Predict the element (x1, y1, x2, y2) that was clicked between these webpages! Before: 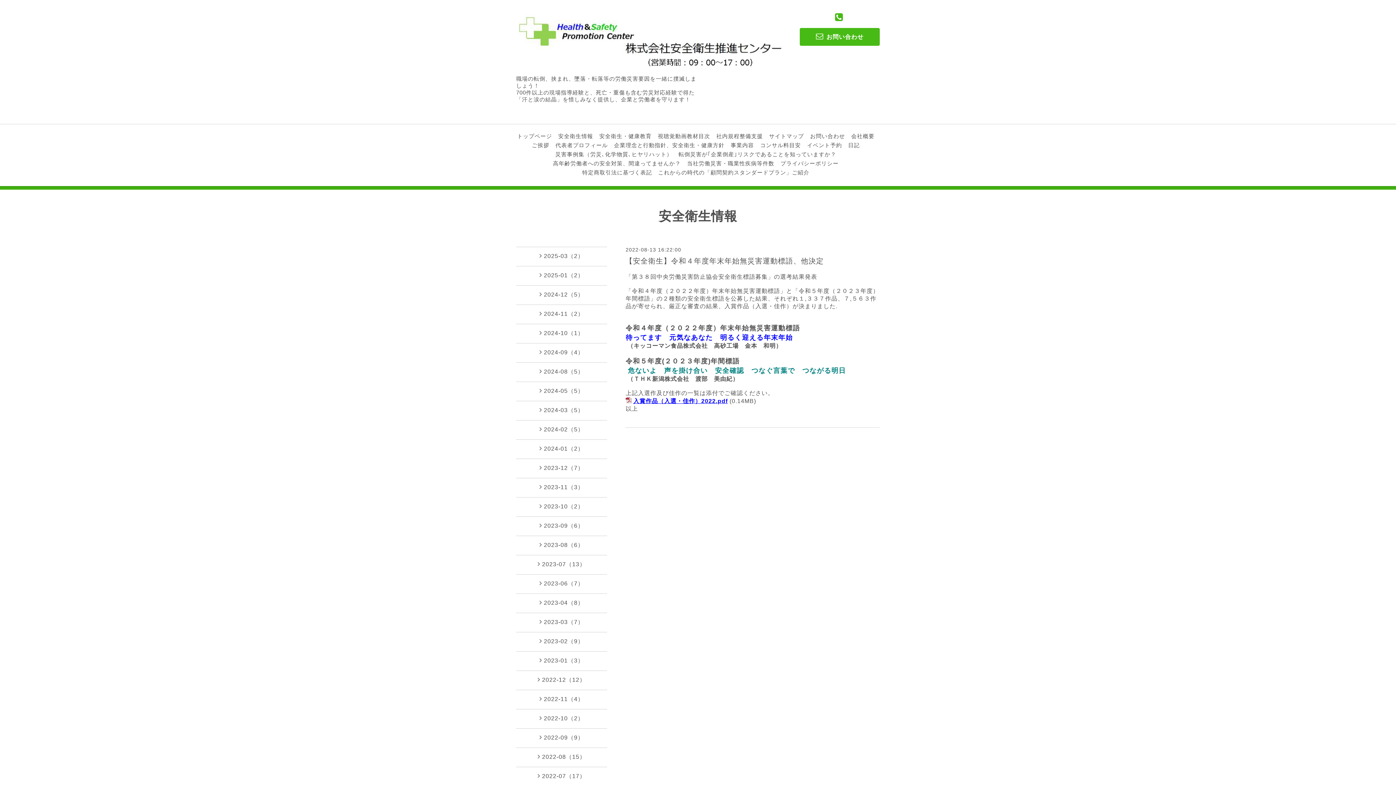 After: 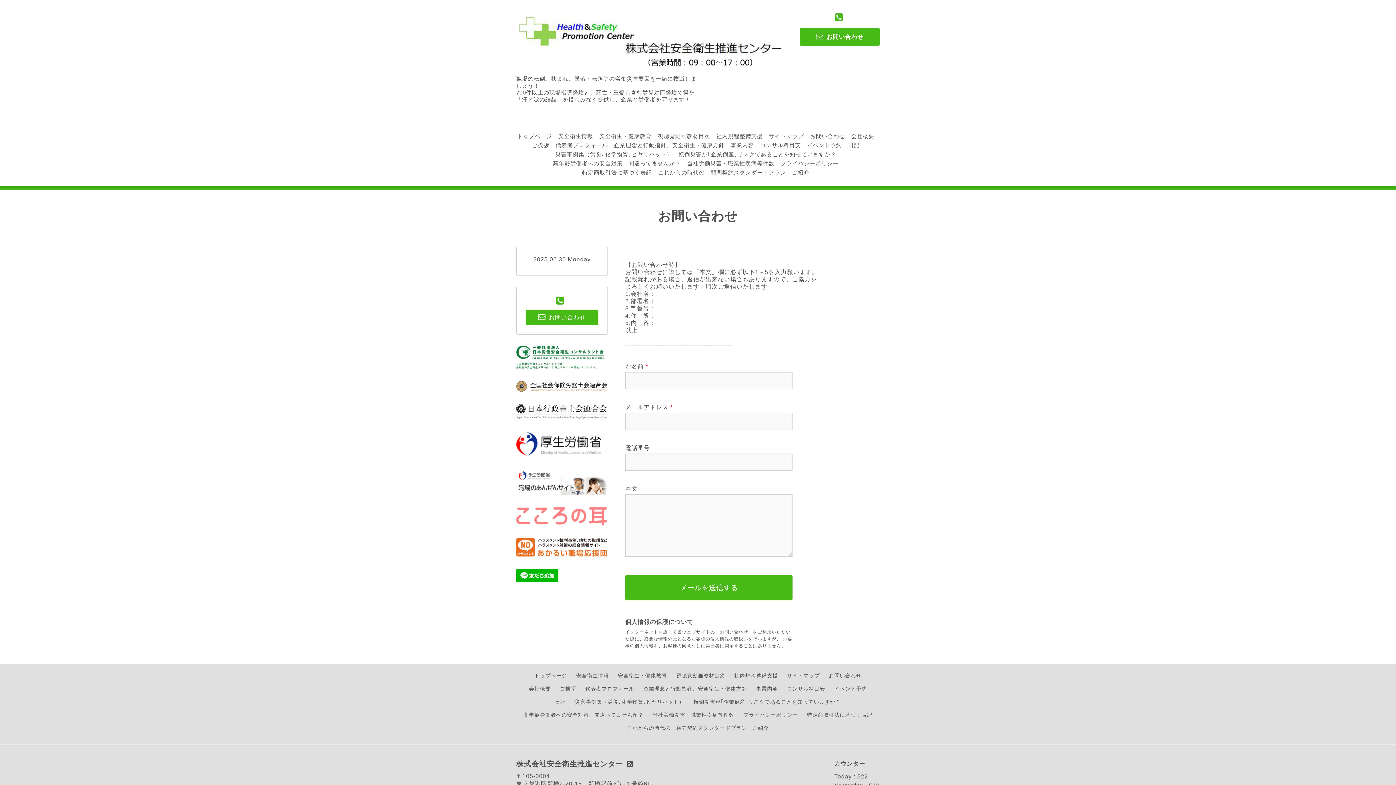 Action: bbox: (810, 133, 845, 139) label: お問い合わせ